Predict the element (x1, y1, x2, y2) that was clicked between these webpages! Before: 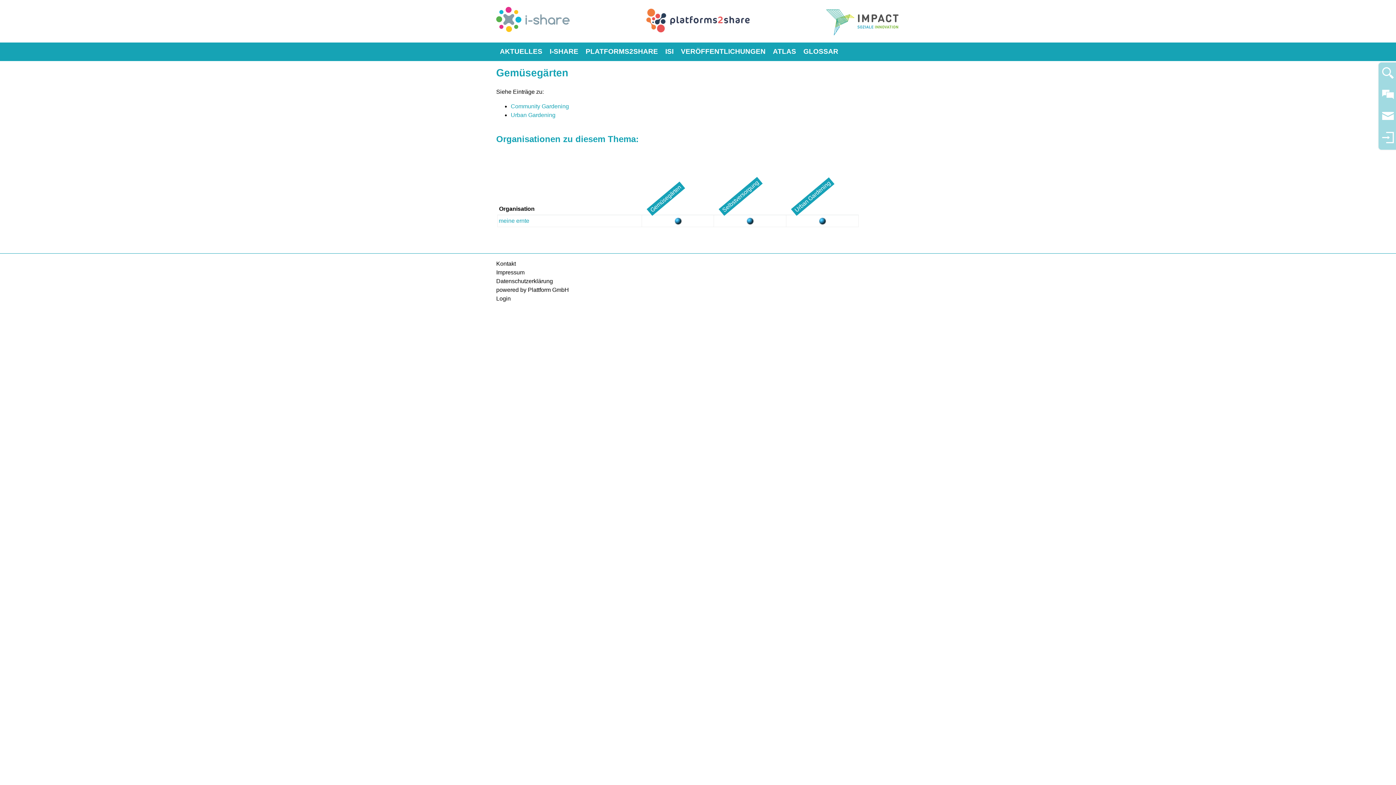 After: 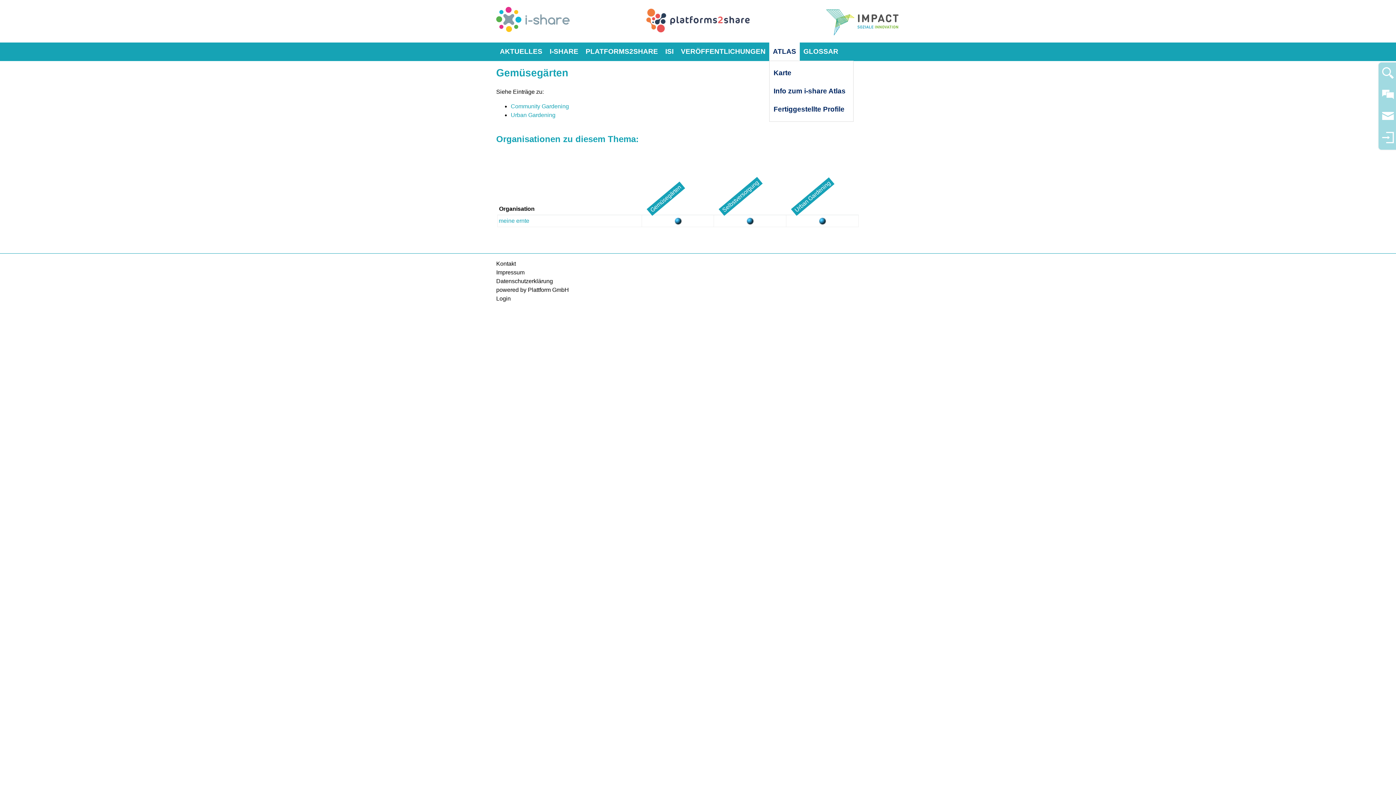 Action: bbox: (769, 42, 800, 60) label: ATLAS